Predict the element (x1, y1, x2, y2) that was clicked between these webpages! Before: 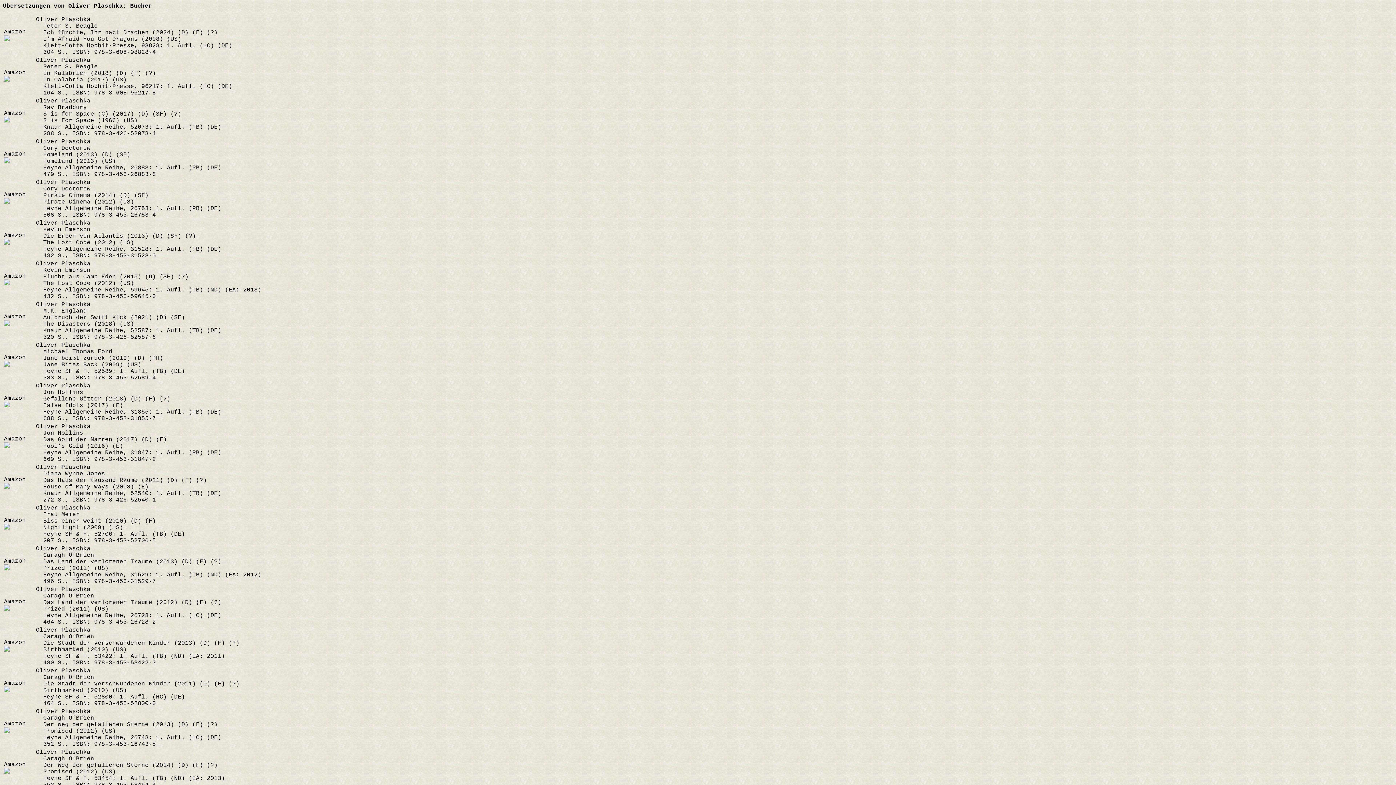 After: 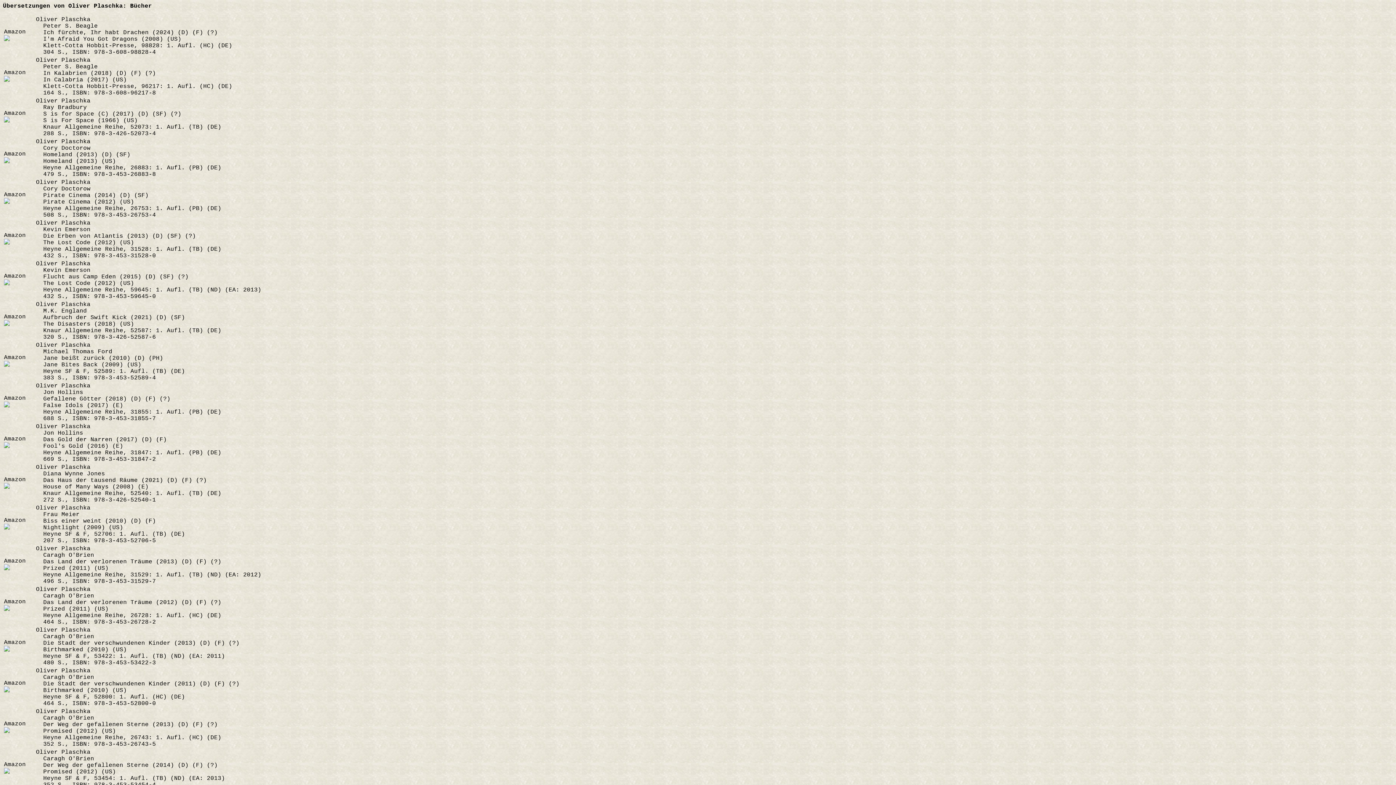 Action: bbox: (4, 728, 9, 735)